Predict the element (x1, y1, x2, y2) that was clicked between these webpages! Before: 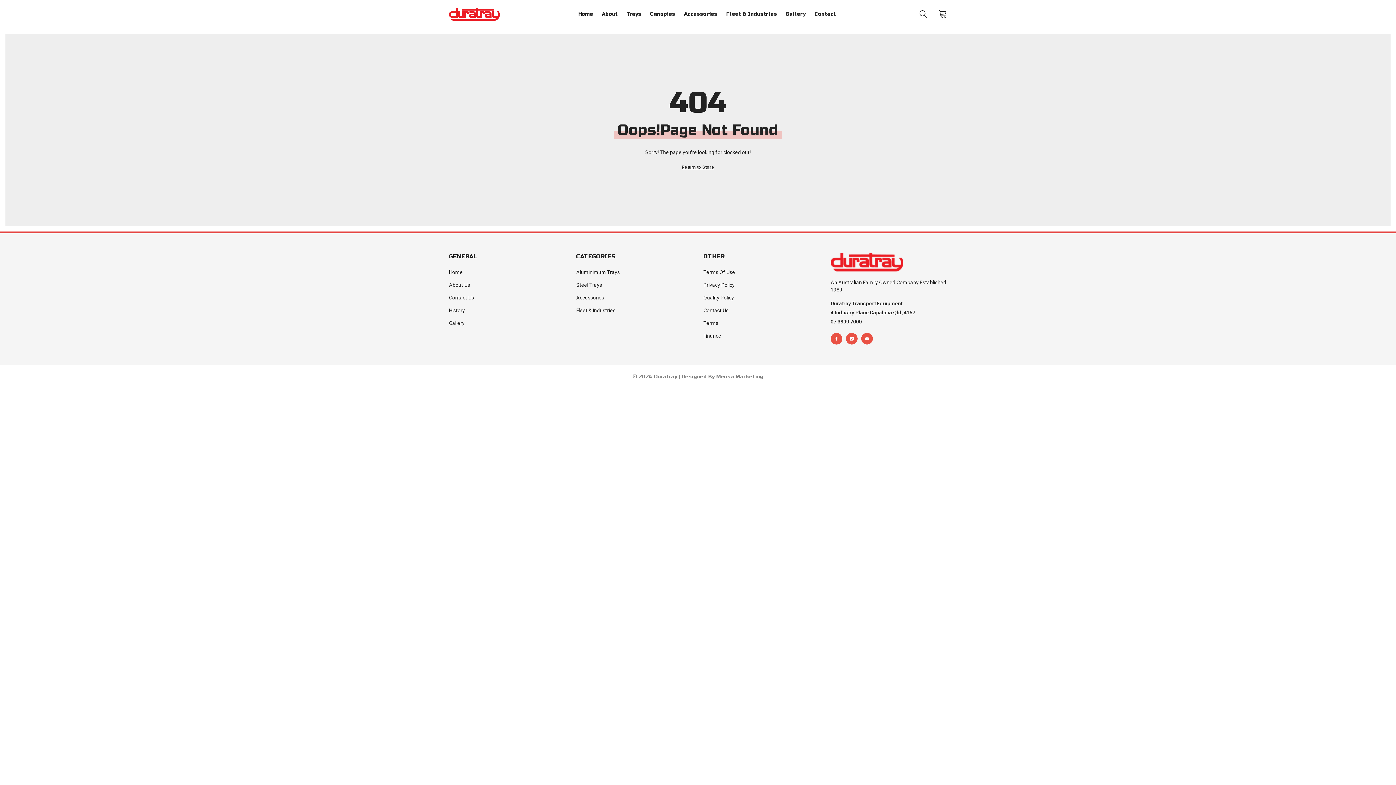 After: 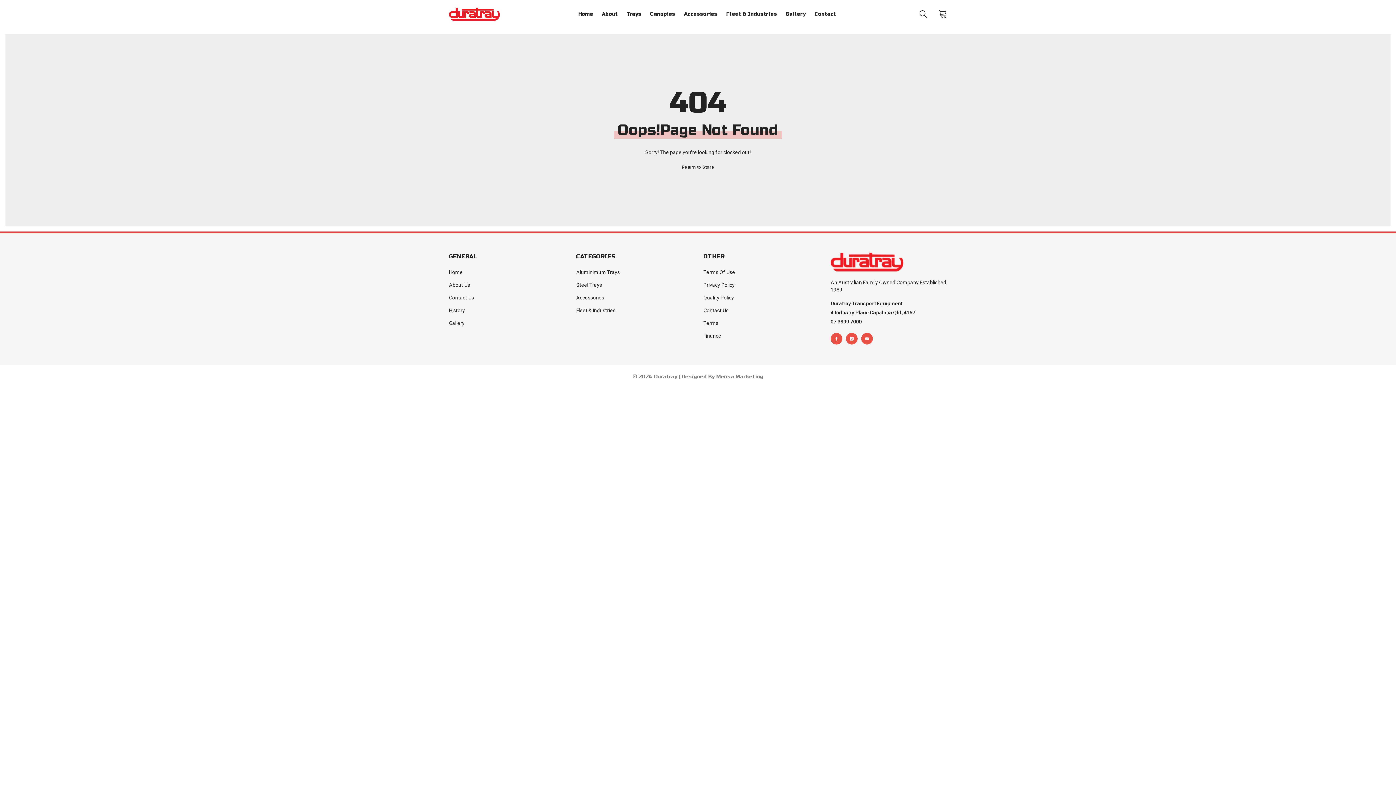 Action: bbox: (716, 373, 763, 380) label: Mensa Marketing